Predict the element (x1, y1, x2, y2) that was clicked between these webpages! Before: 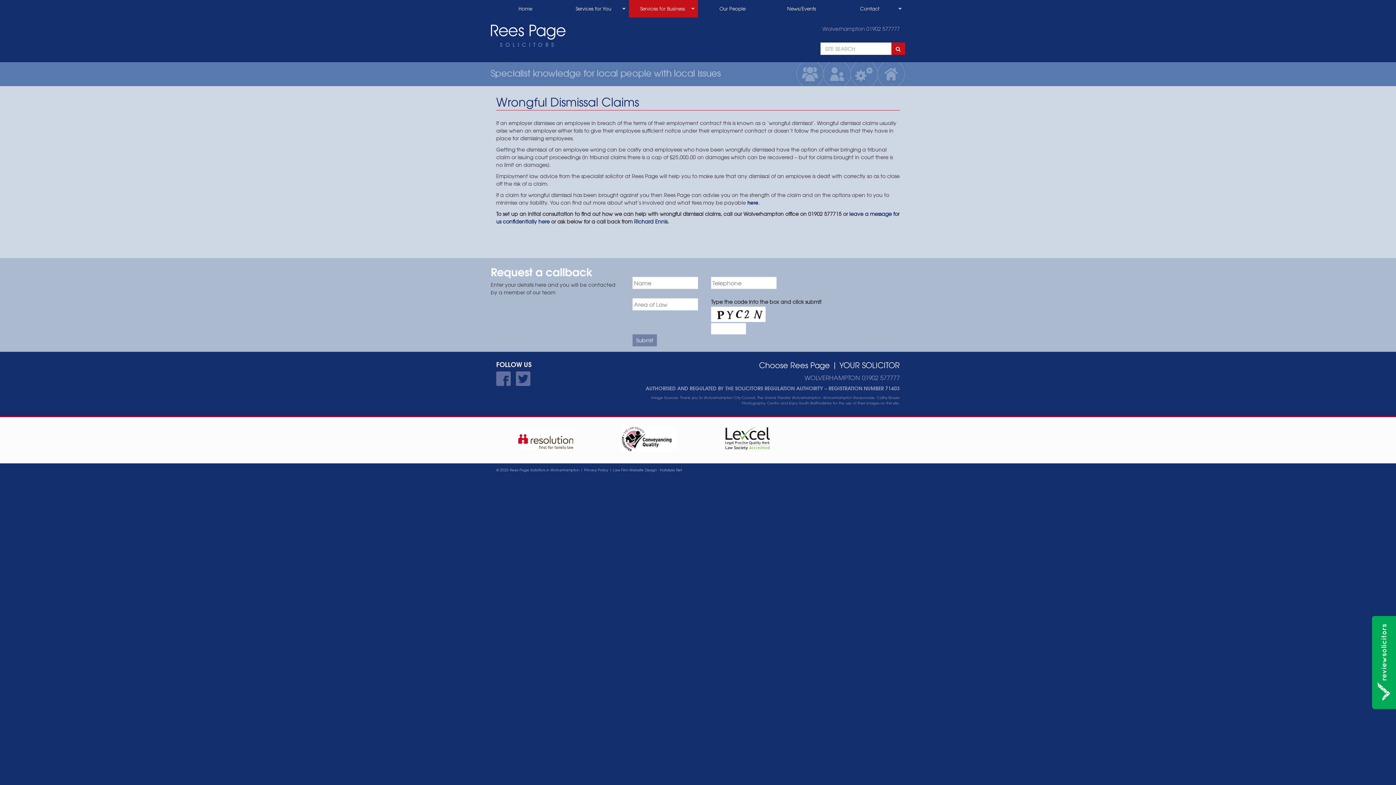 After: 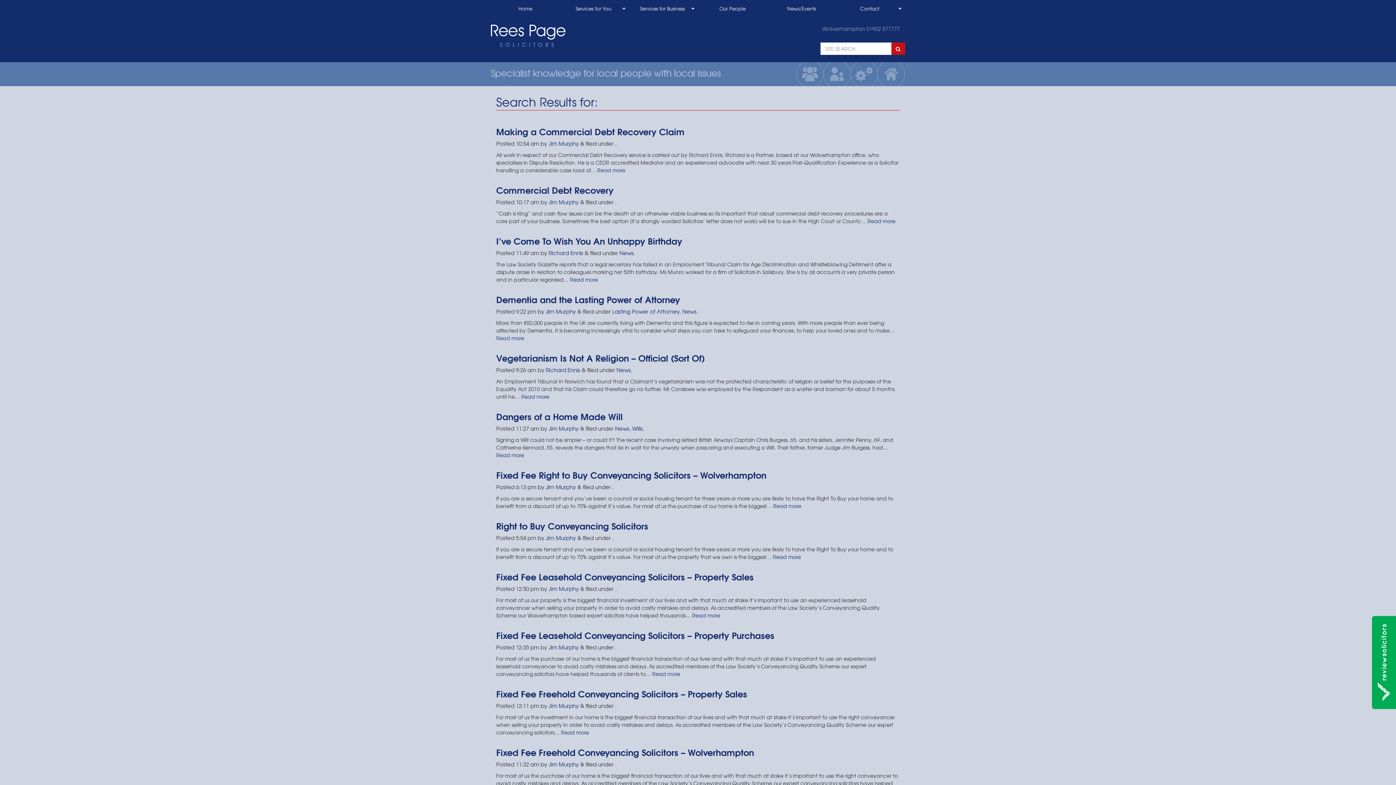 Action: bbox: (891, 42, 905, 54)